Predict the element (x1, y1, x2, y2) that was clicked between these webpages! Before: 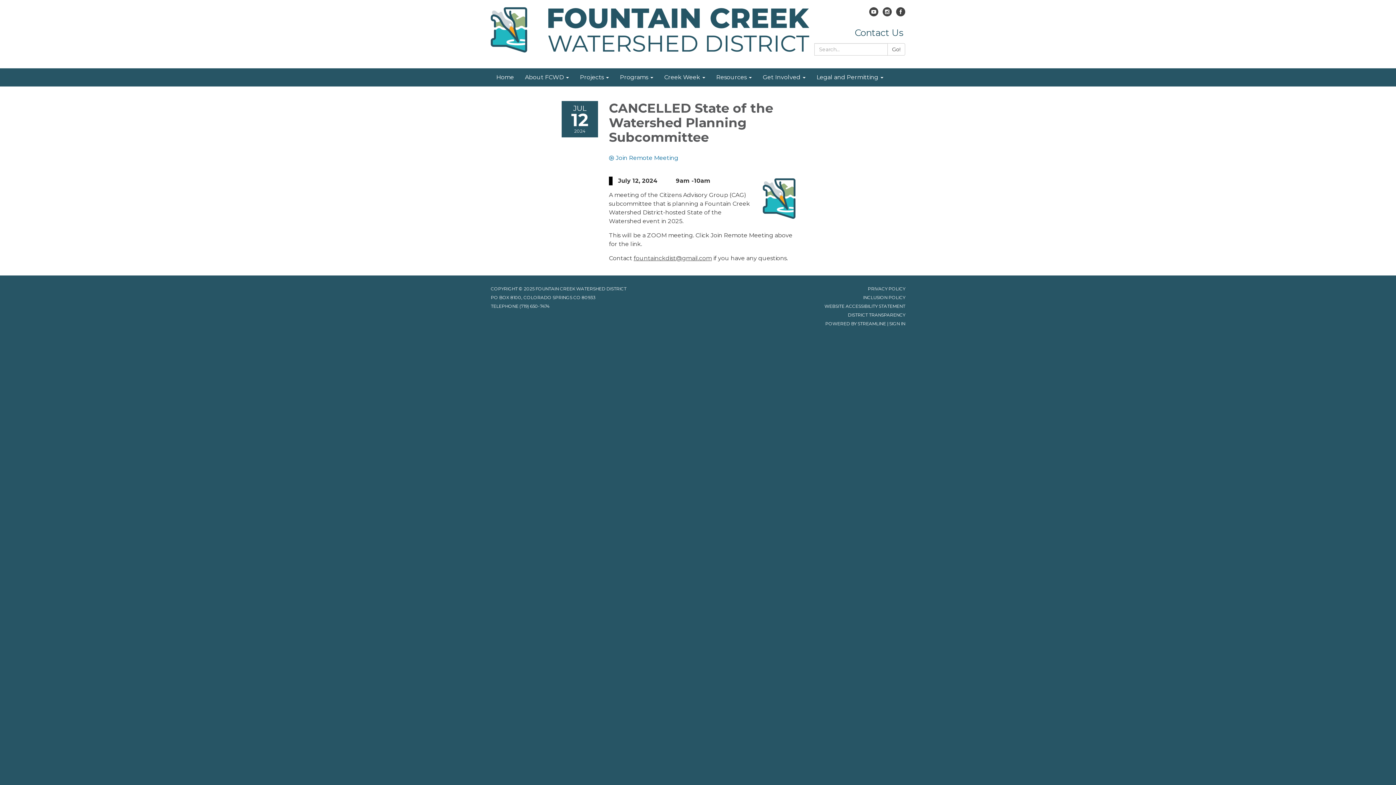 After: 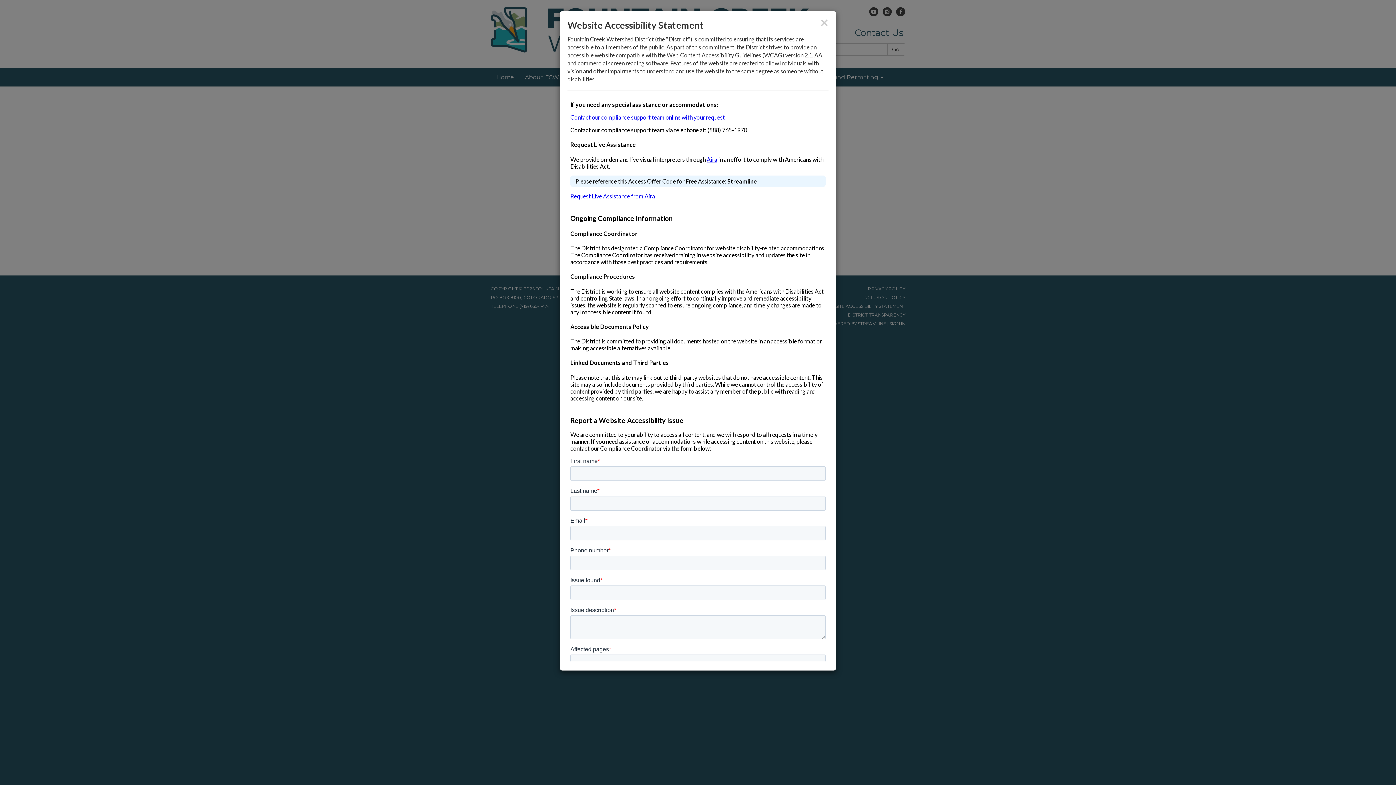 Action: label: WEBSITE ACCESSIBILITY STATEMENT bbox: (824, 303, 905, 309)